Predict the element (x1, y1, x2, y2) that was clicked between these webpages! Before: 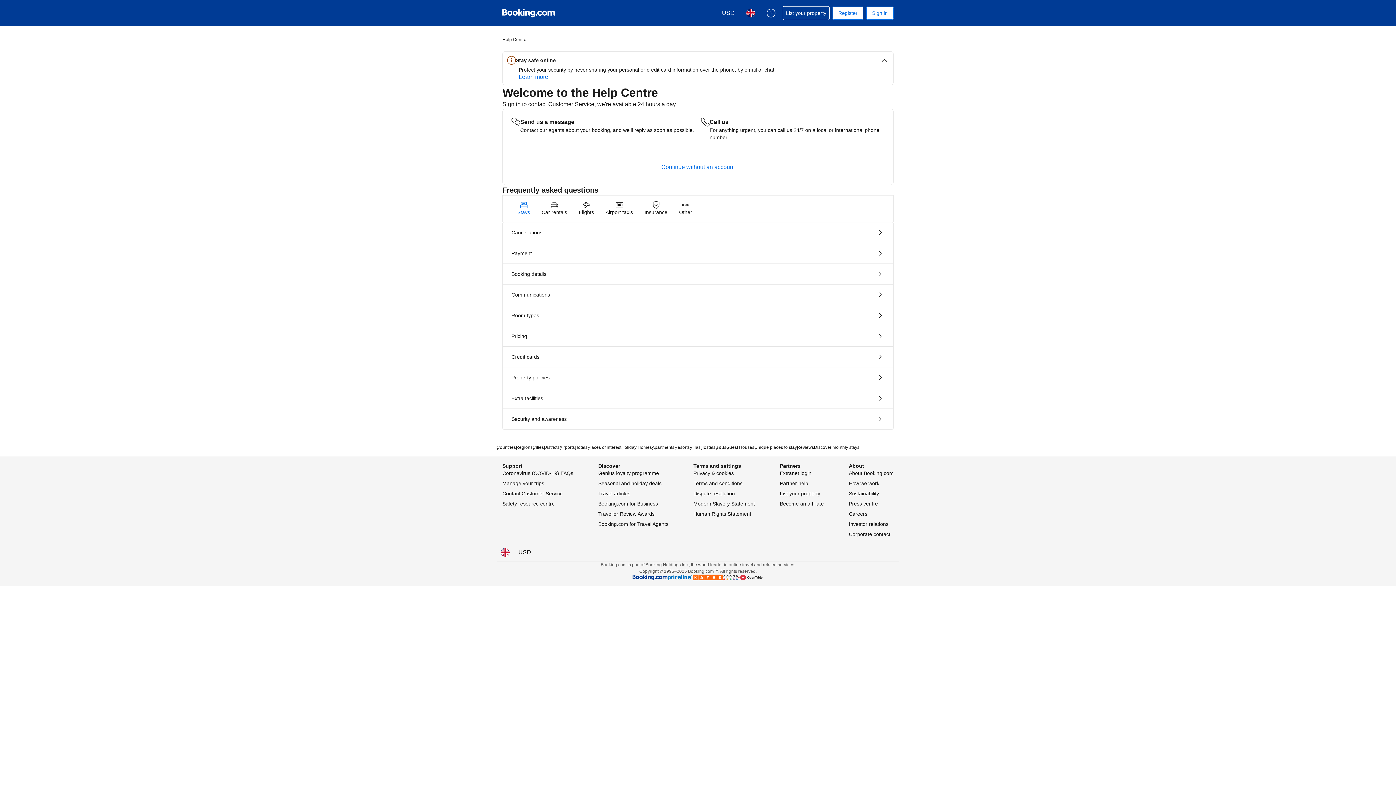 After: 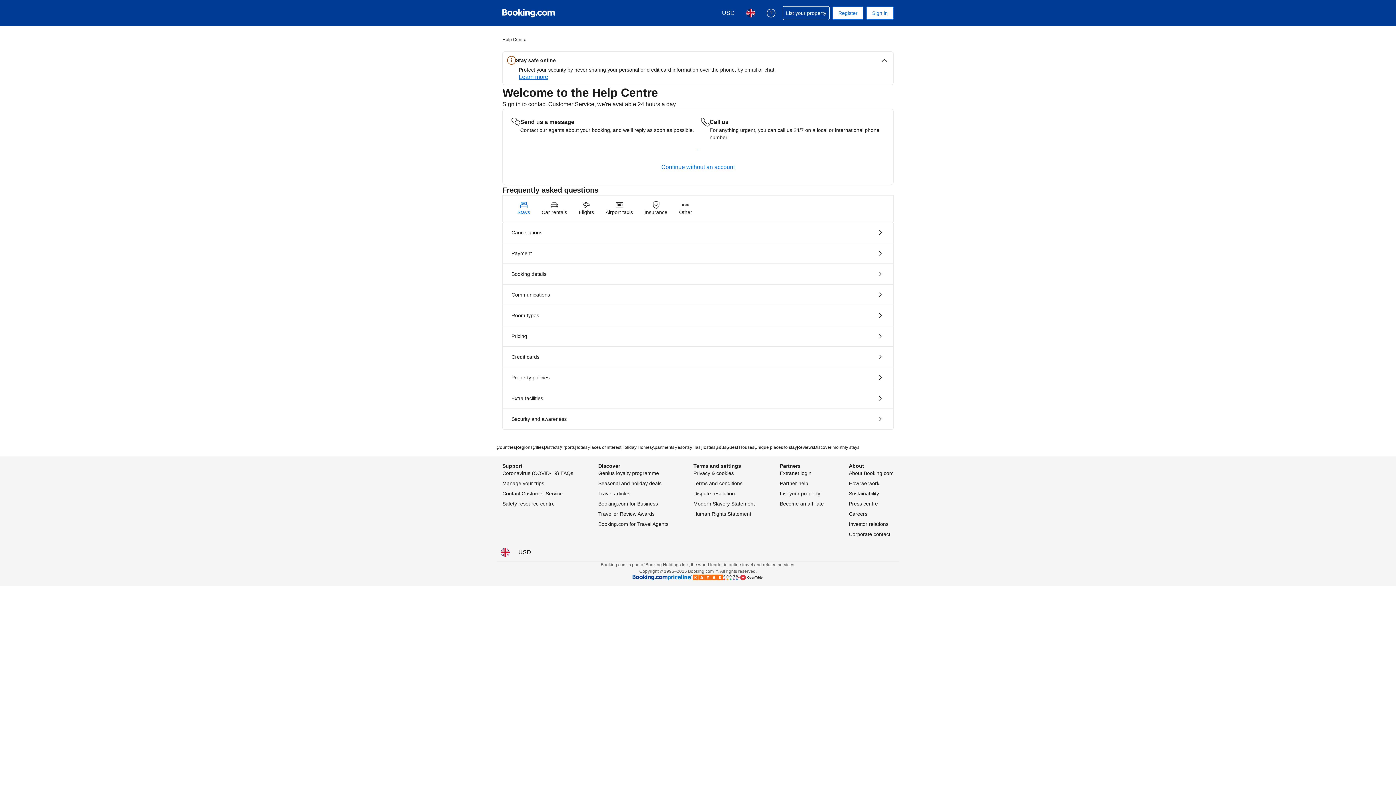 Action: label: Learn more bbox: (518, 73, 548, 80)